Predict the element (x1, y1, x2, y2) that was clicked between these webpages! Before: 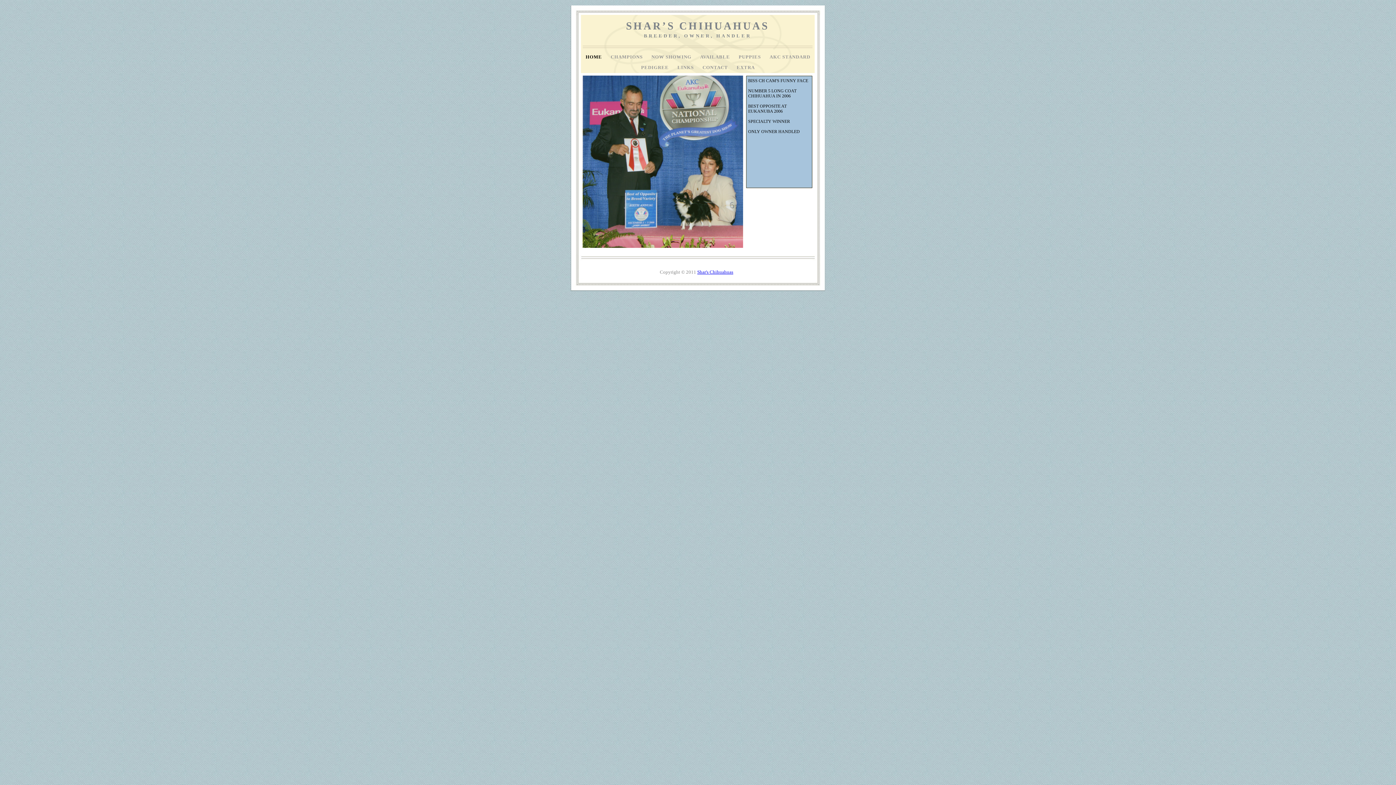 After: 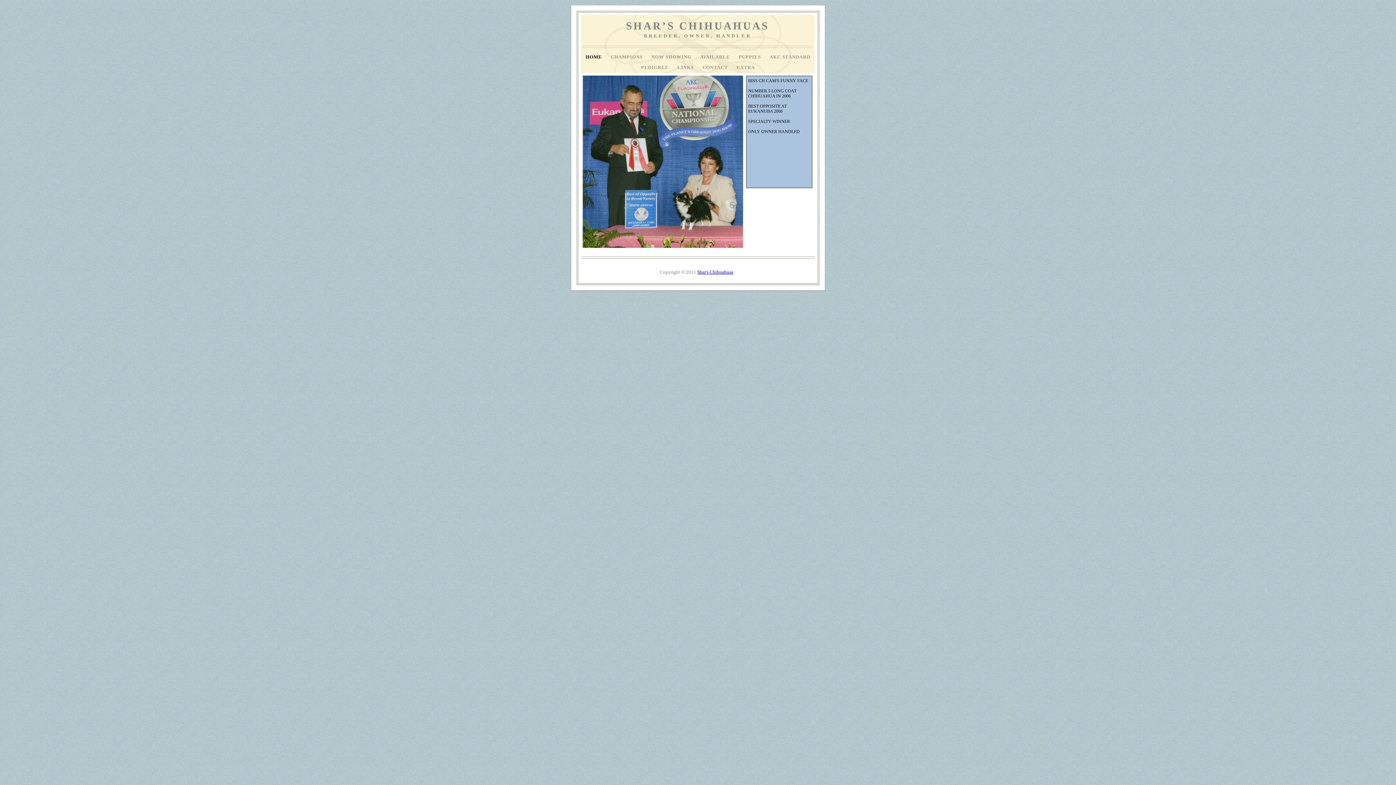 Action: bbox: (585, 54, 603, 59) label: HOME 